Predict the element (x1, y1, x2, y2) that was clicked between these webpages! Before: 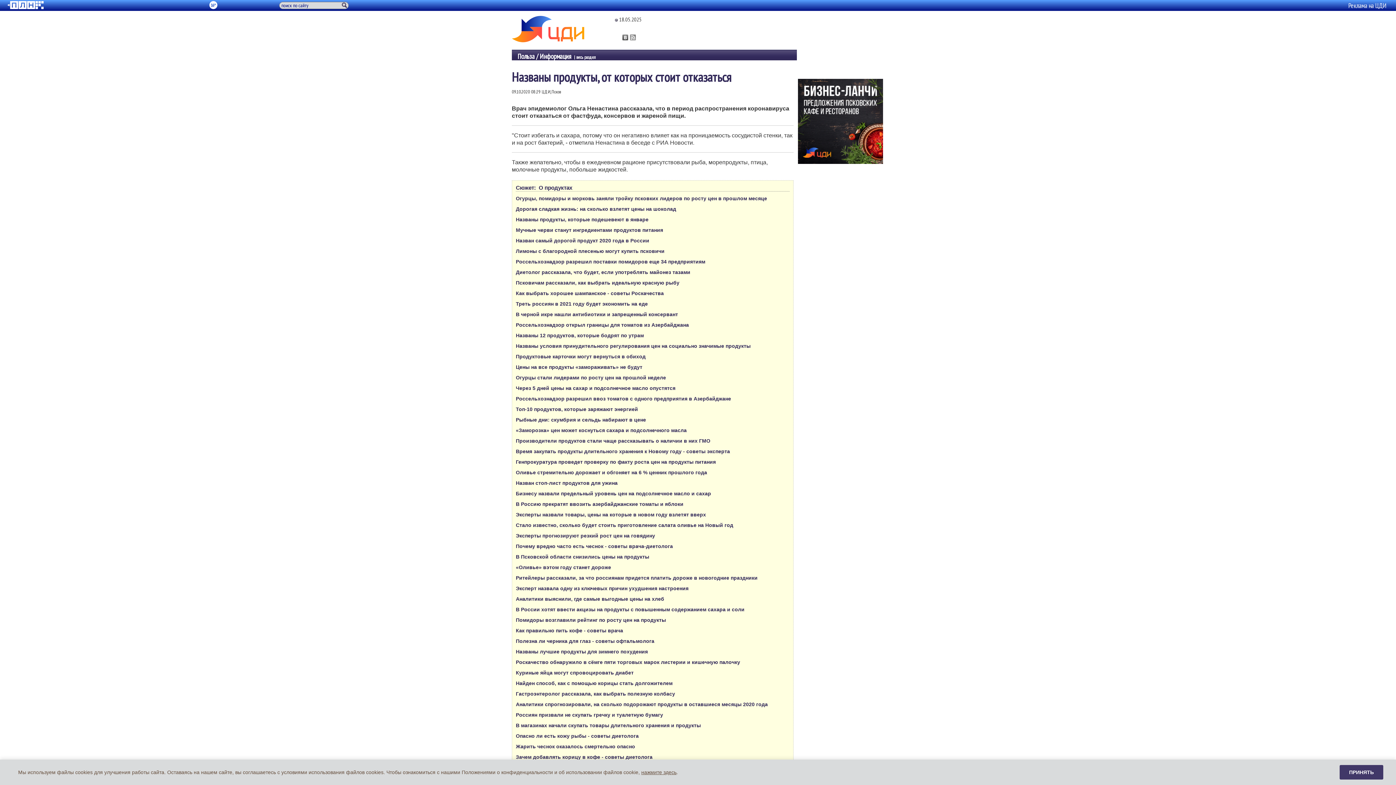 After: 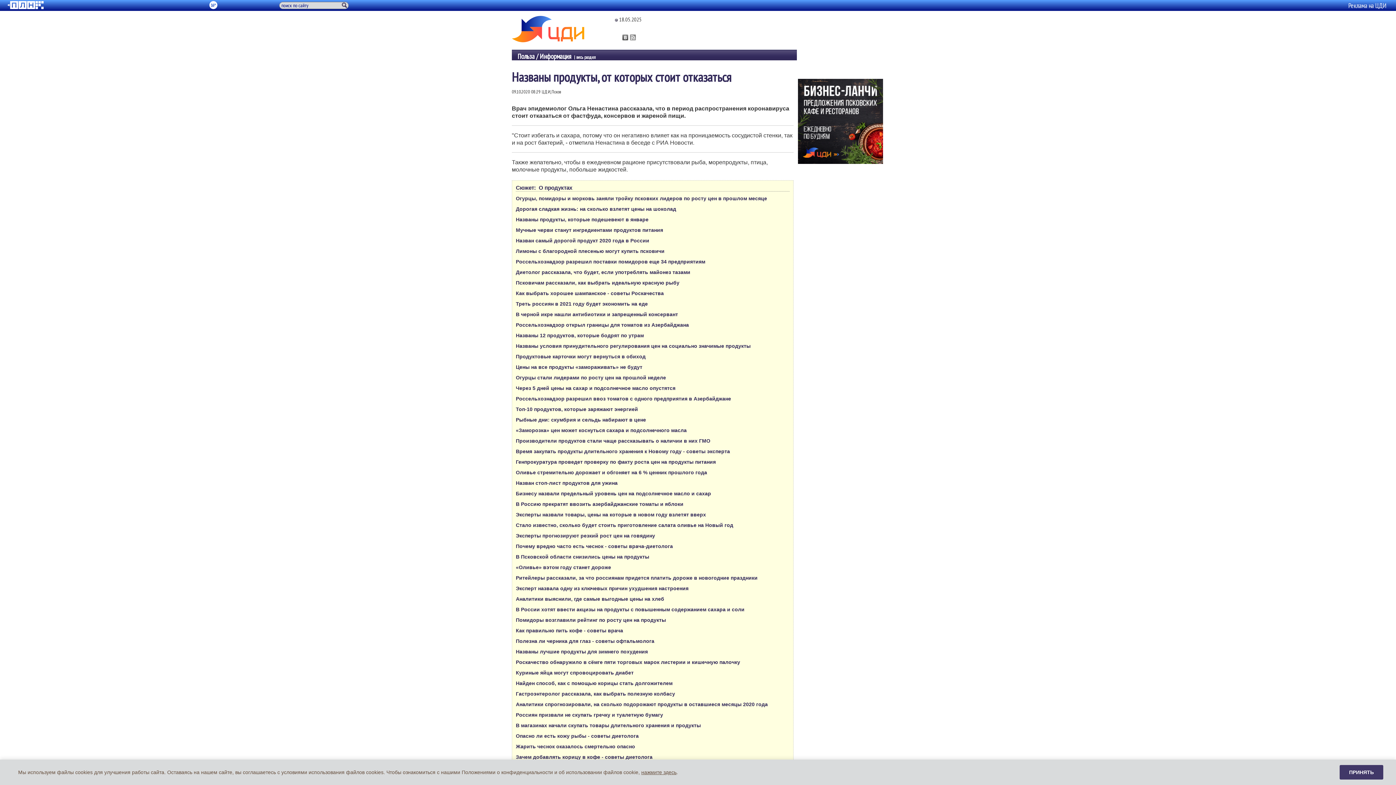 Action: bbox: (798, 118, 883, 124)